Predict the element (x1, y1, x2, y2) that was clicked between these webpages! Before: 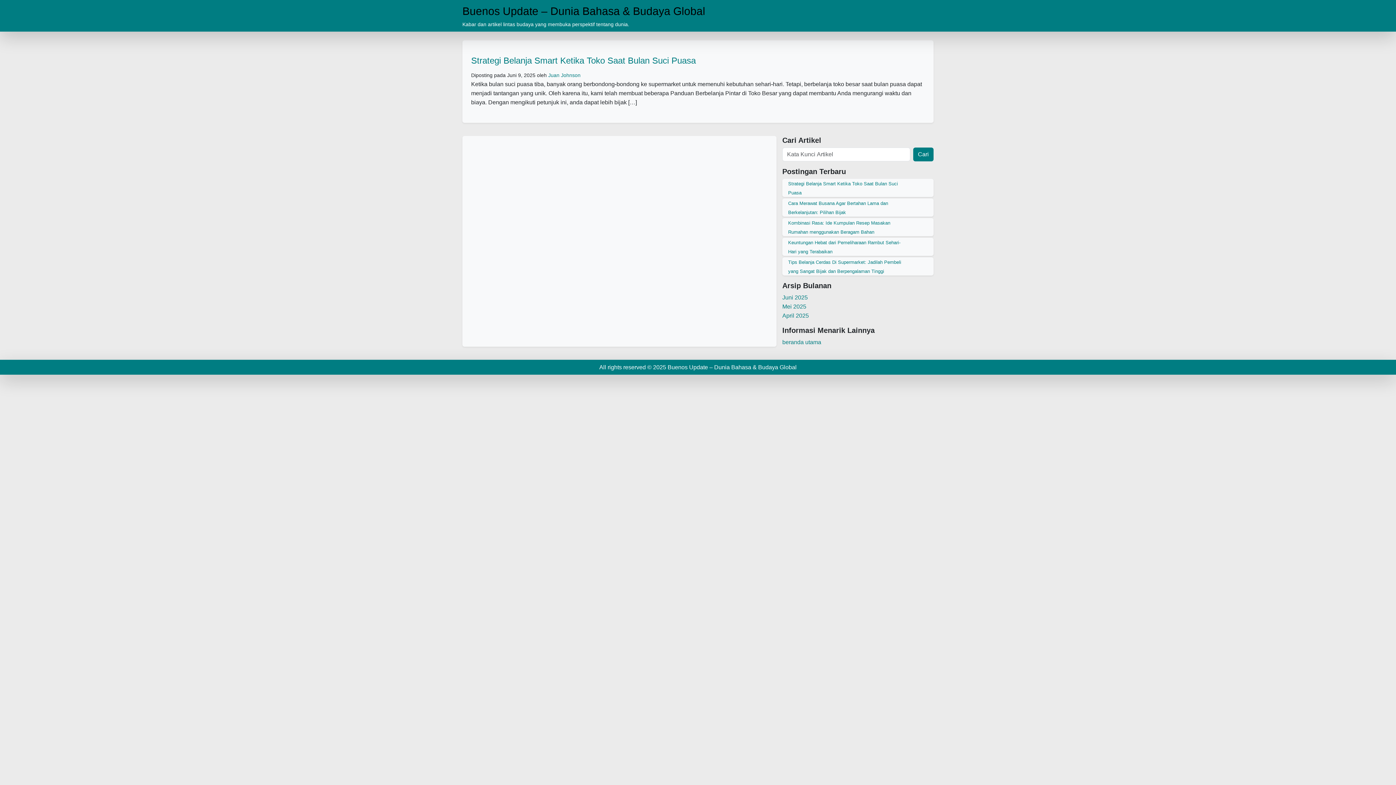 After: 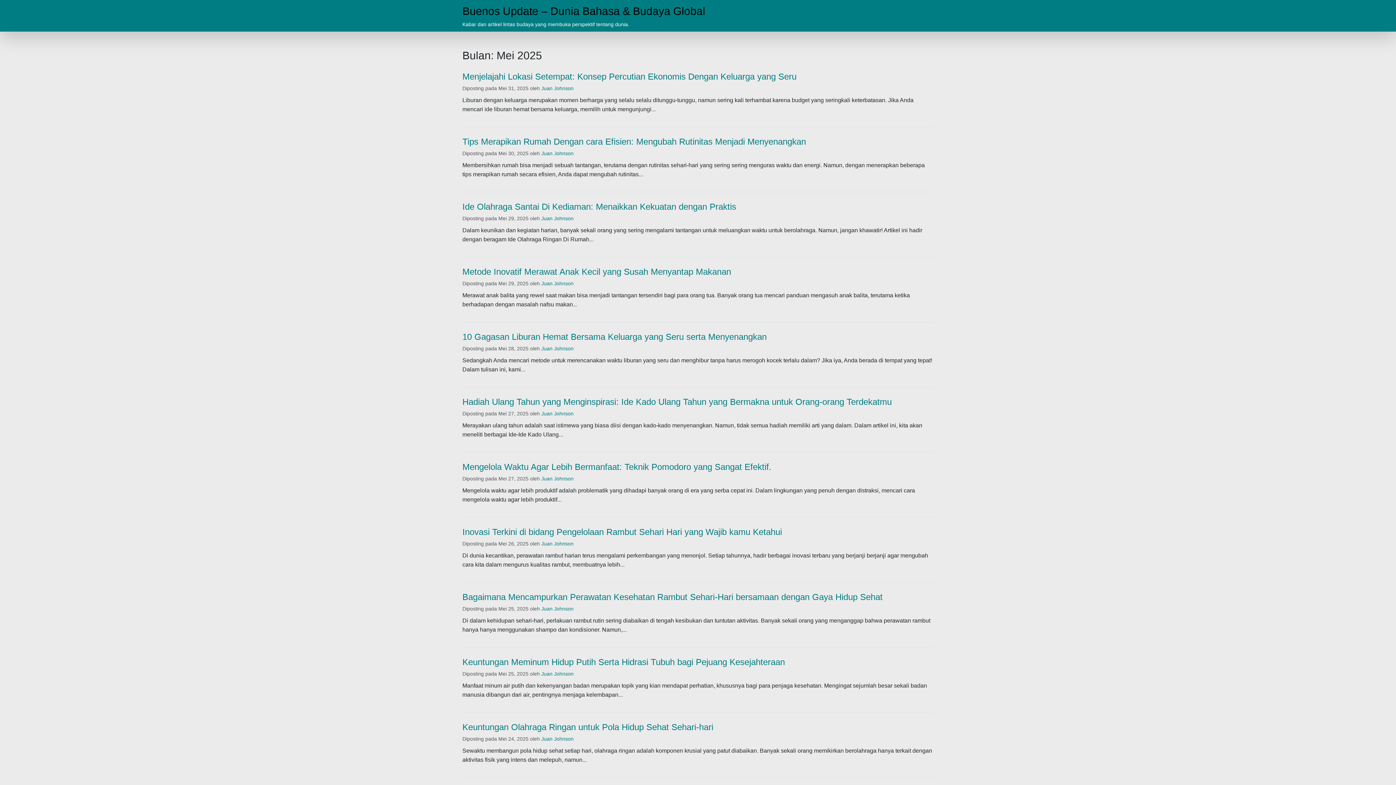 Action: bbox: (782, 303, 806, 309) label: Mei 2025